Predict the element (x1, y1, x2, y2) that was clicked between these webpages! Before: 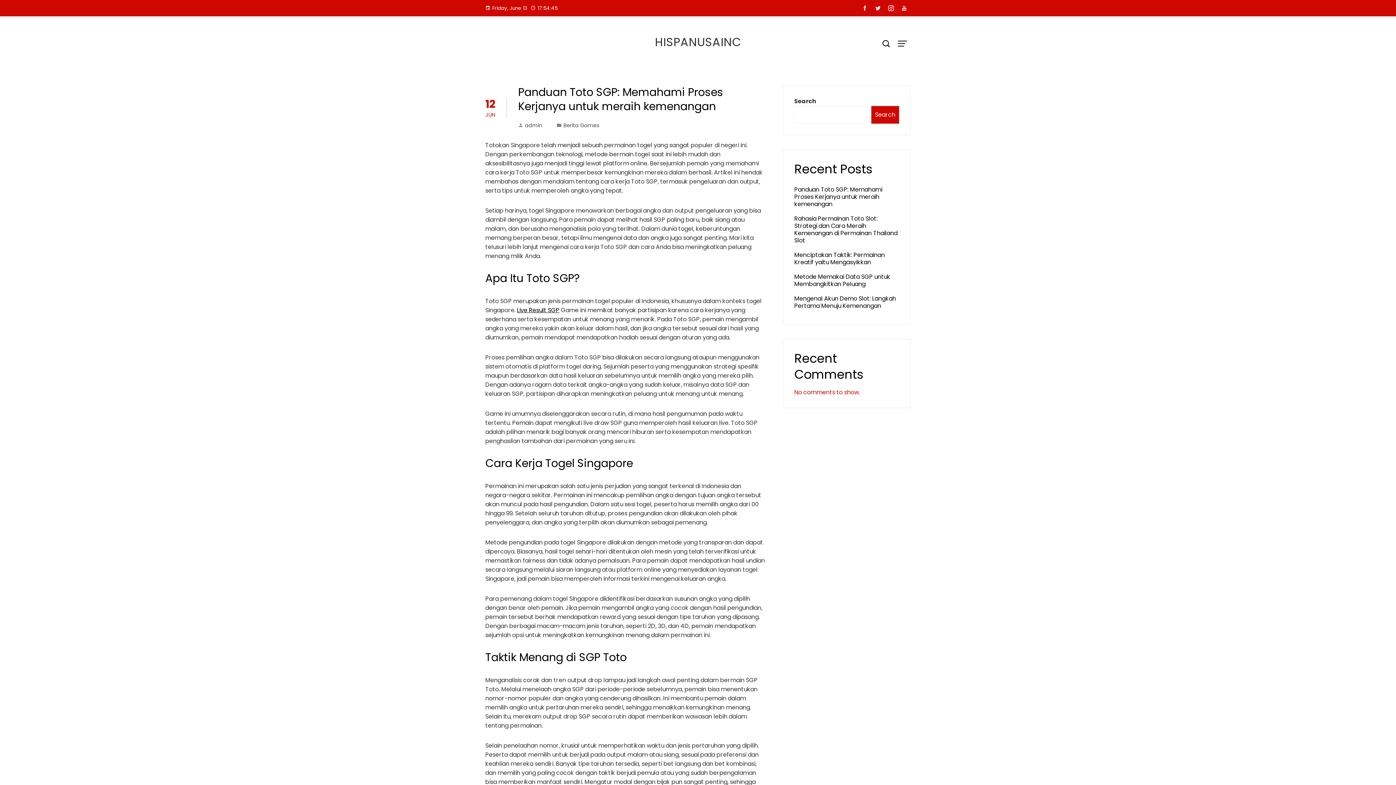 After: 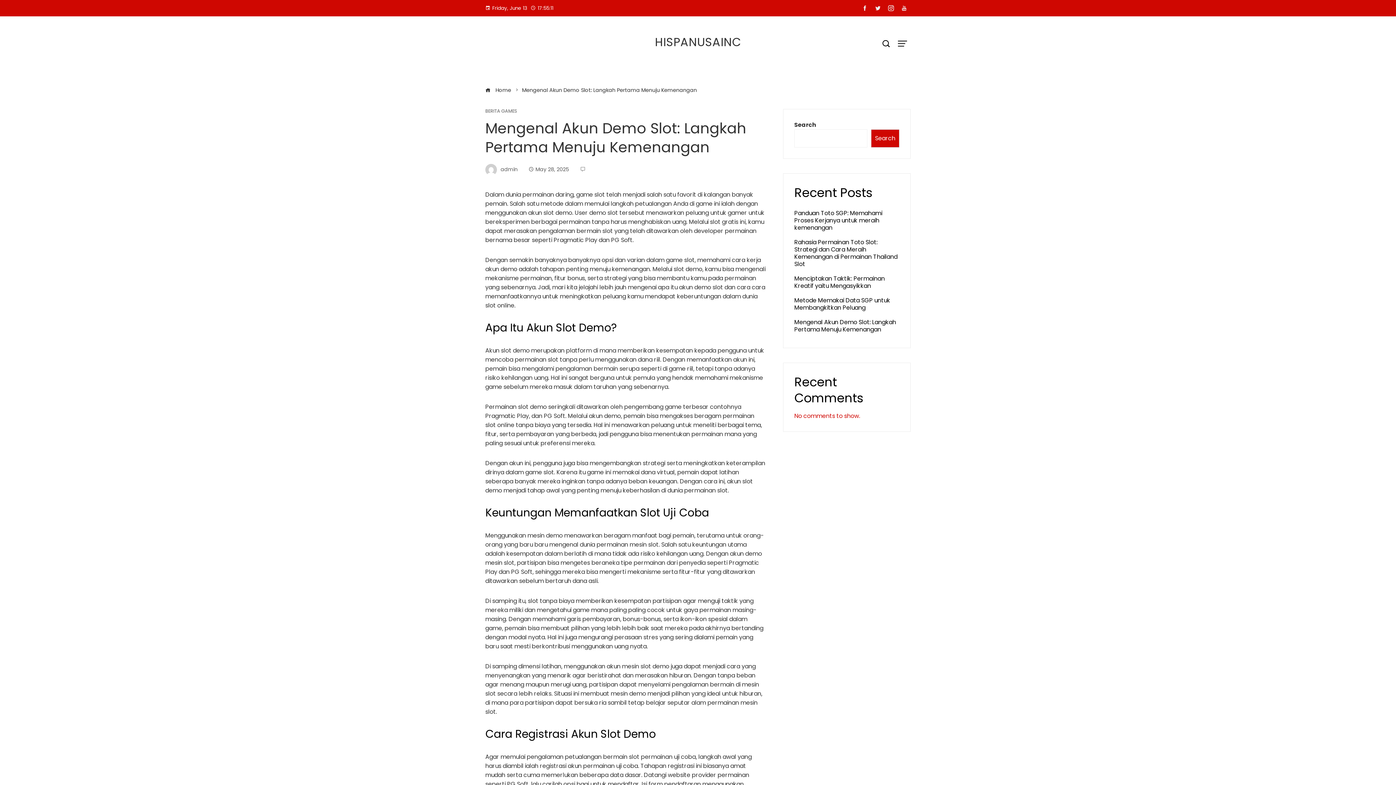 Action: bbox: (794, 294, 896, 310) label: Mengenal Akun Demo Slot: Langkah Pertama Menuju Kemenangan